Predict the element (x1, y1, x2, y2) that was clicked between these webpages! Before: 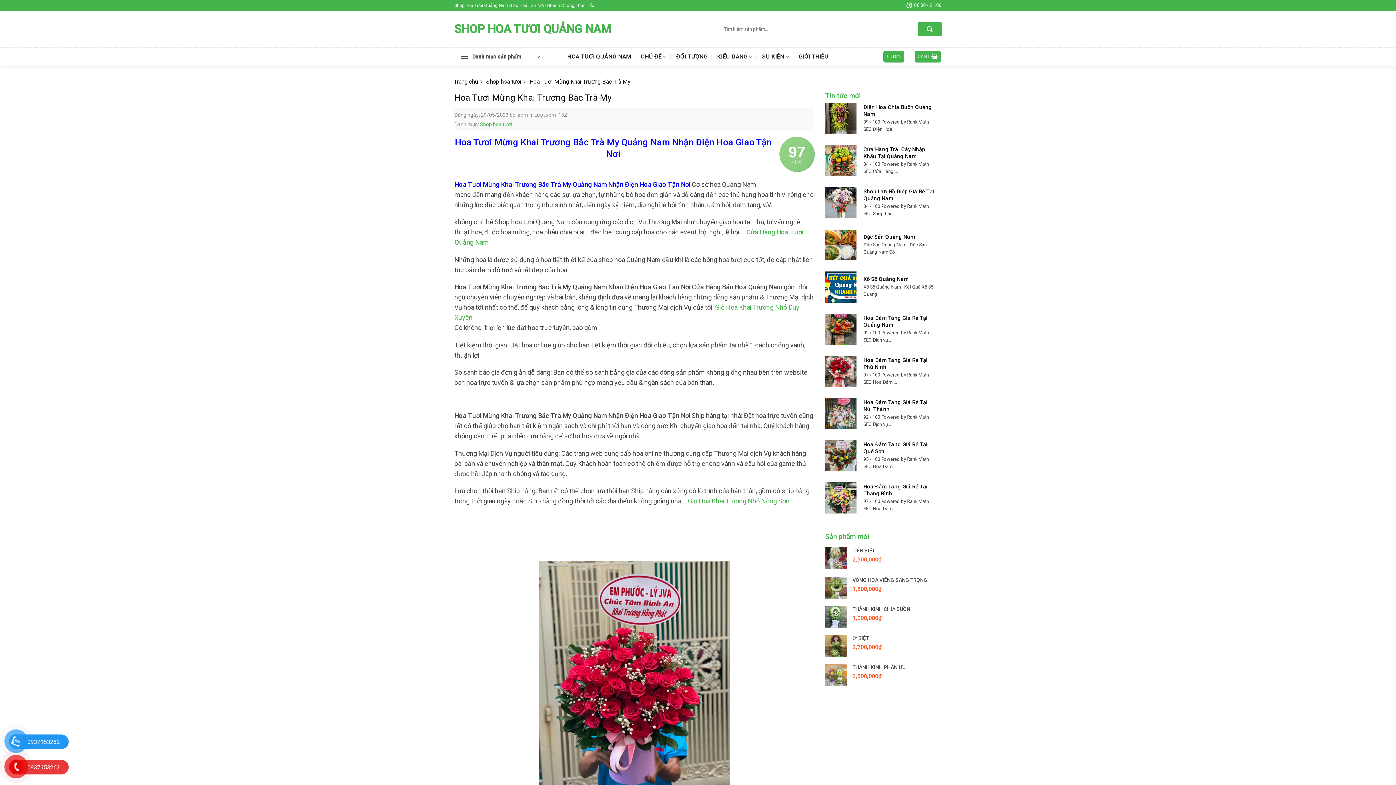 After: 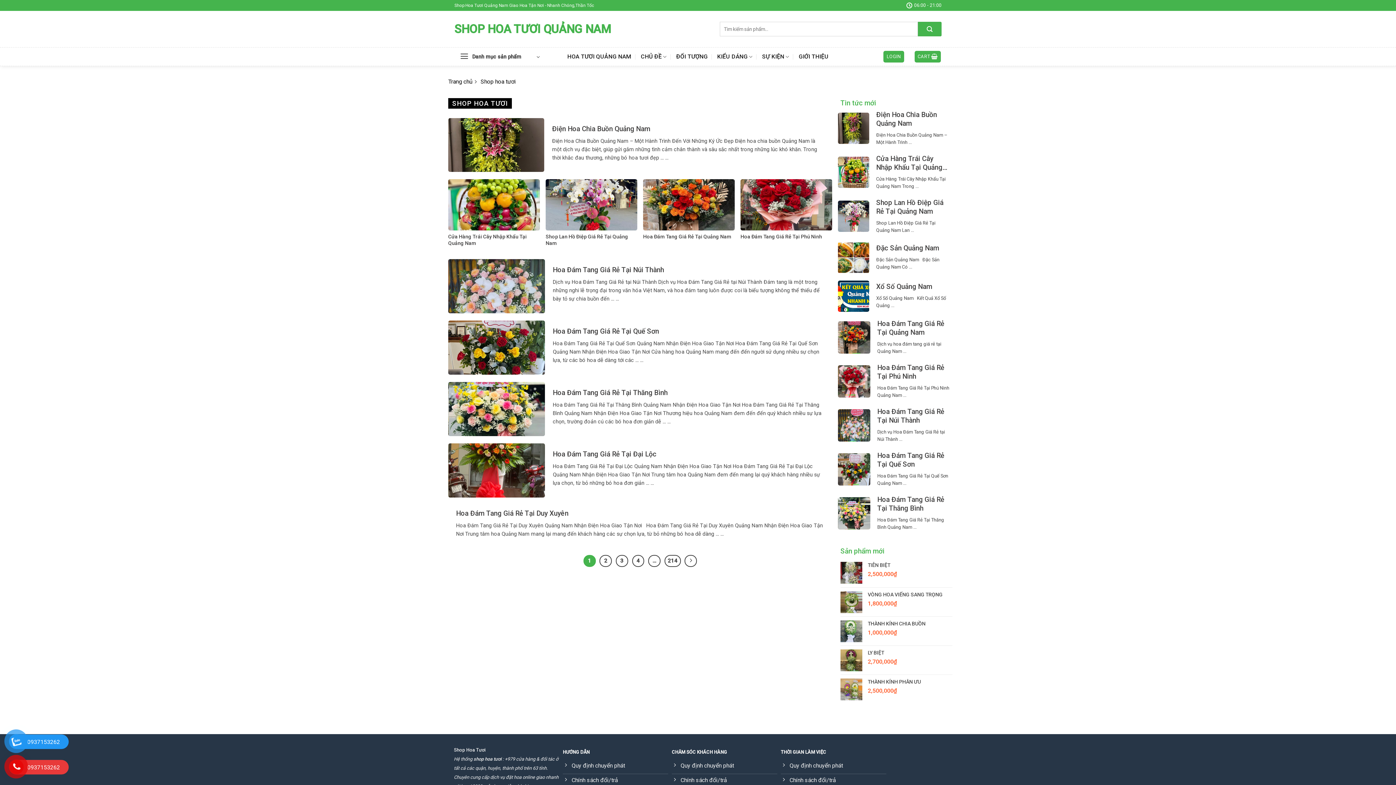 Action: label: Shop hoa tươi bbox: (480, 121, 512, 127)